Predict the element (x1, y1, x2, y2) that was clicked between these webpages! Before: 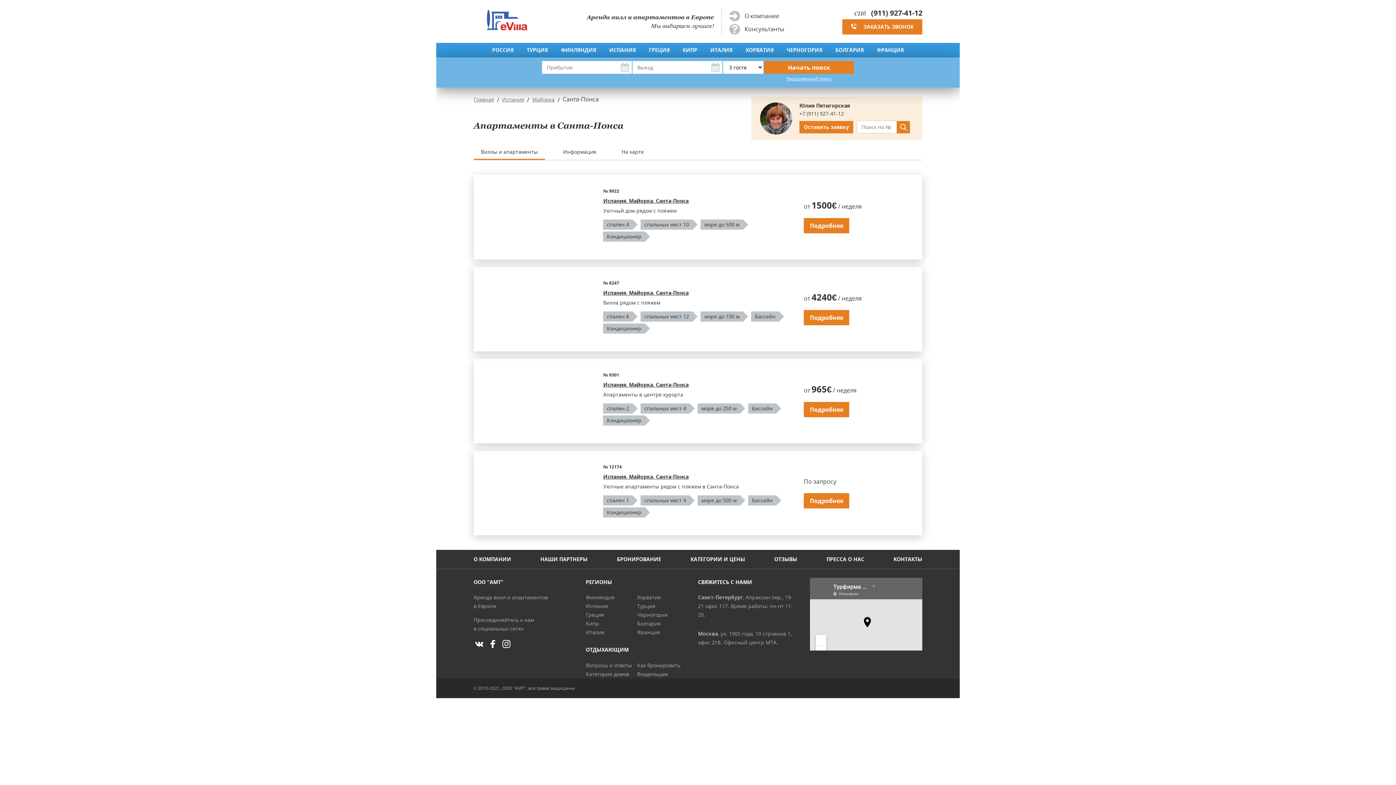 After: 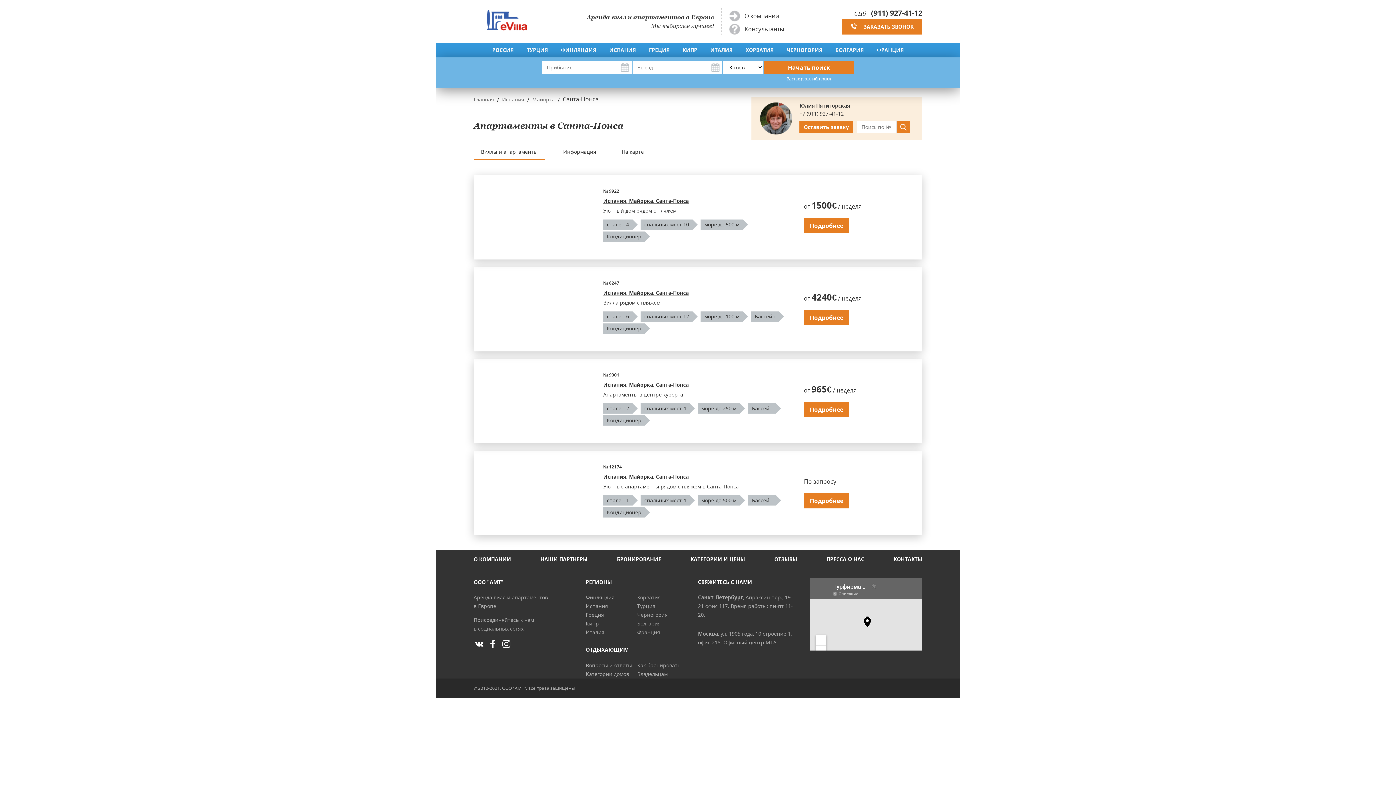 Action: bbox: (603, 472, 799, 481) label: Испания, Майорка, Санта-Понса